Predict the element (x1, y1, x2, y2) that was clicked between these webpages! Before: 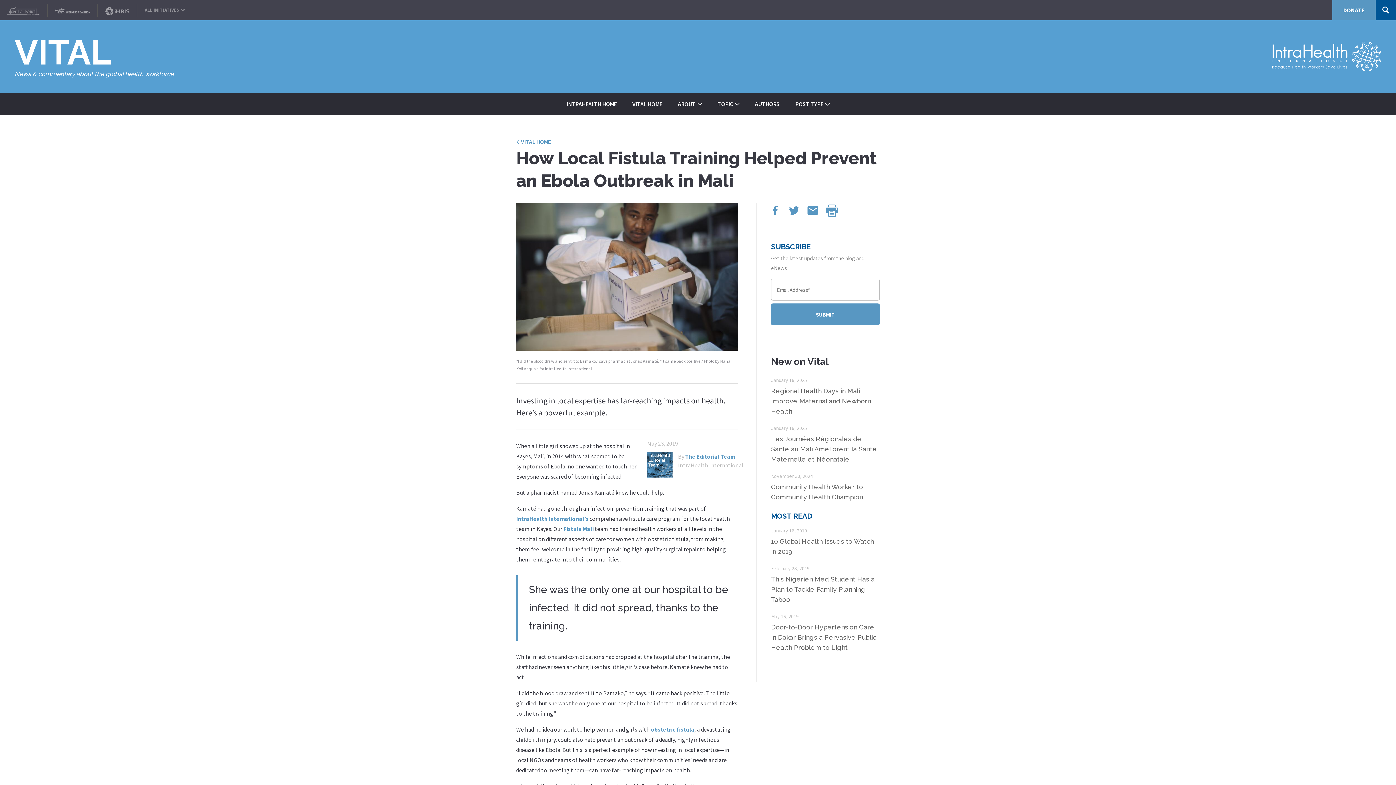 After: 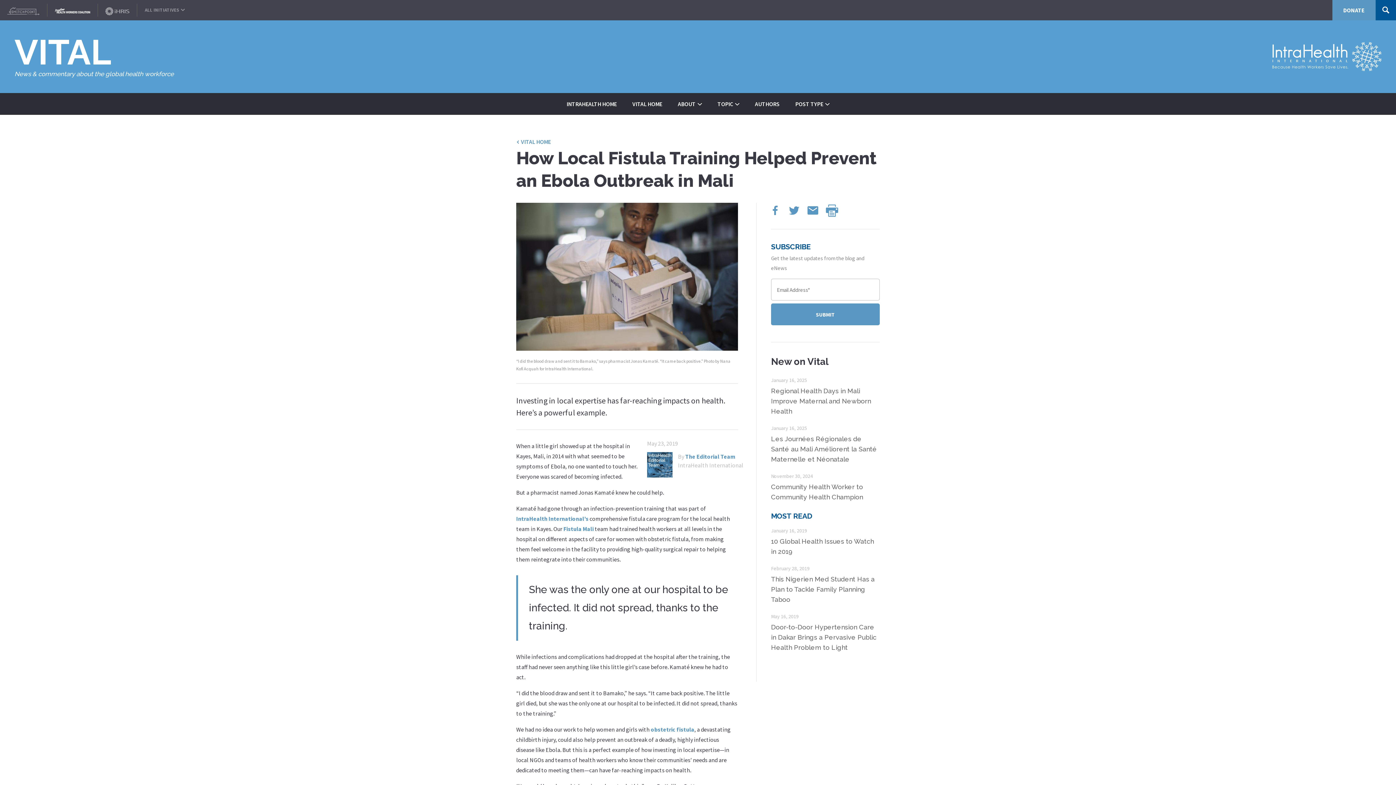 Action: bbox: (47, 3, 98, 16)